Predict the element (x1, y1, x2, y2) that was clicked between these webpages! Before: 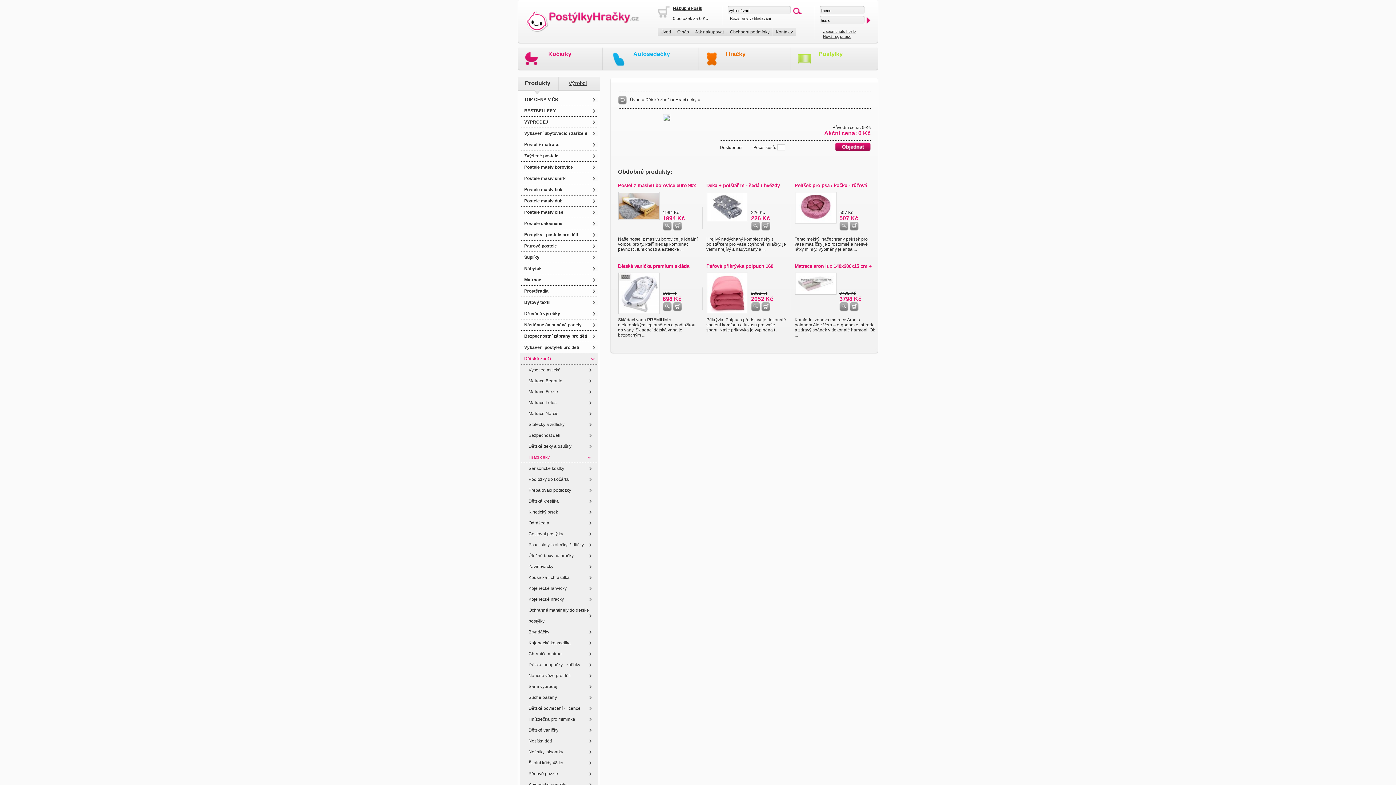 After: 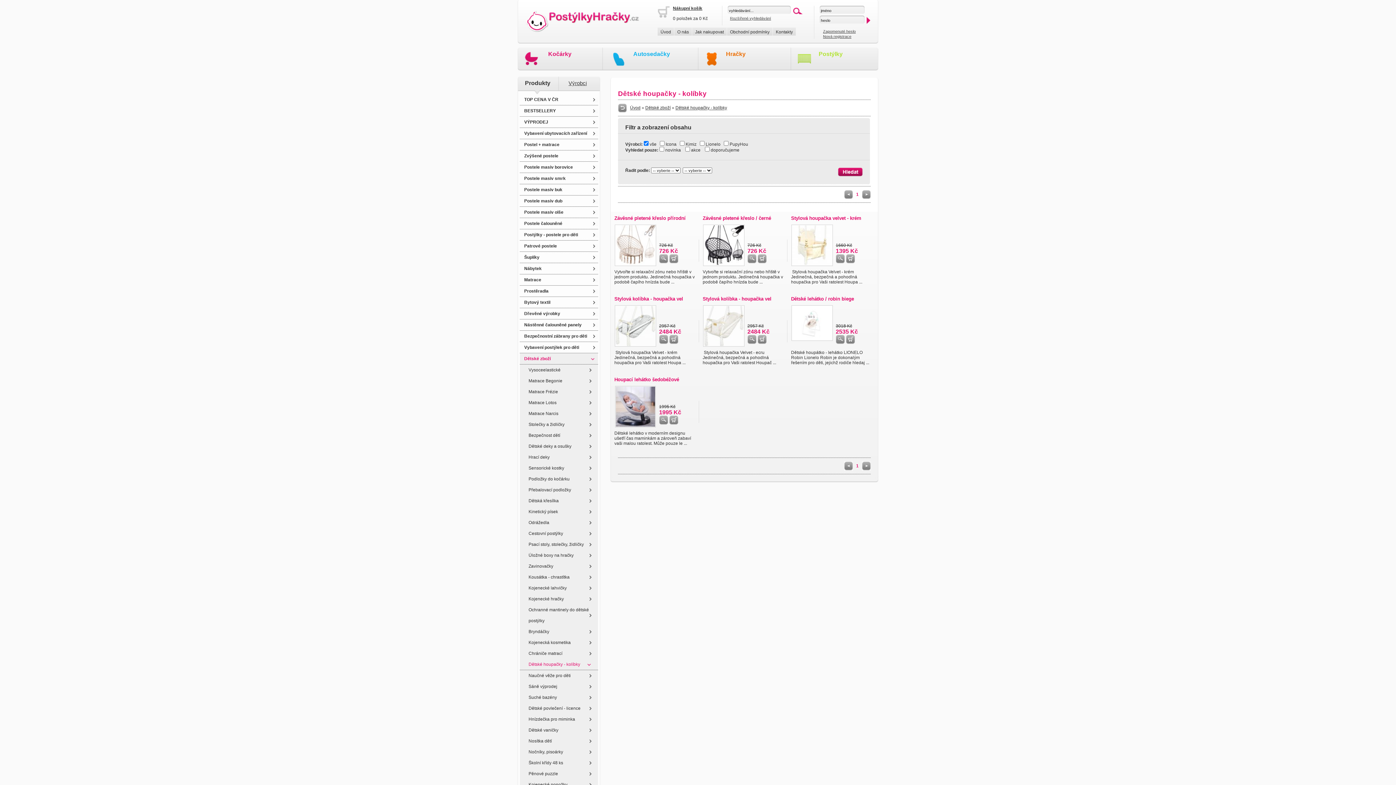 Action: label: Dětské houpačky - kolíbky bbox: (520, 659, 598, 670)